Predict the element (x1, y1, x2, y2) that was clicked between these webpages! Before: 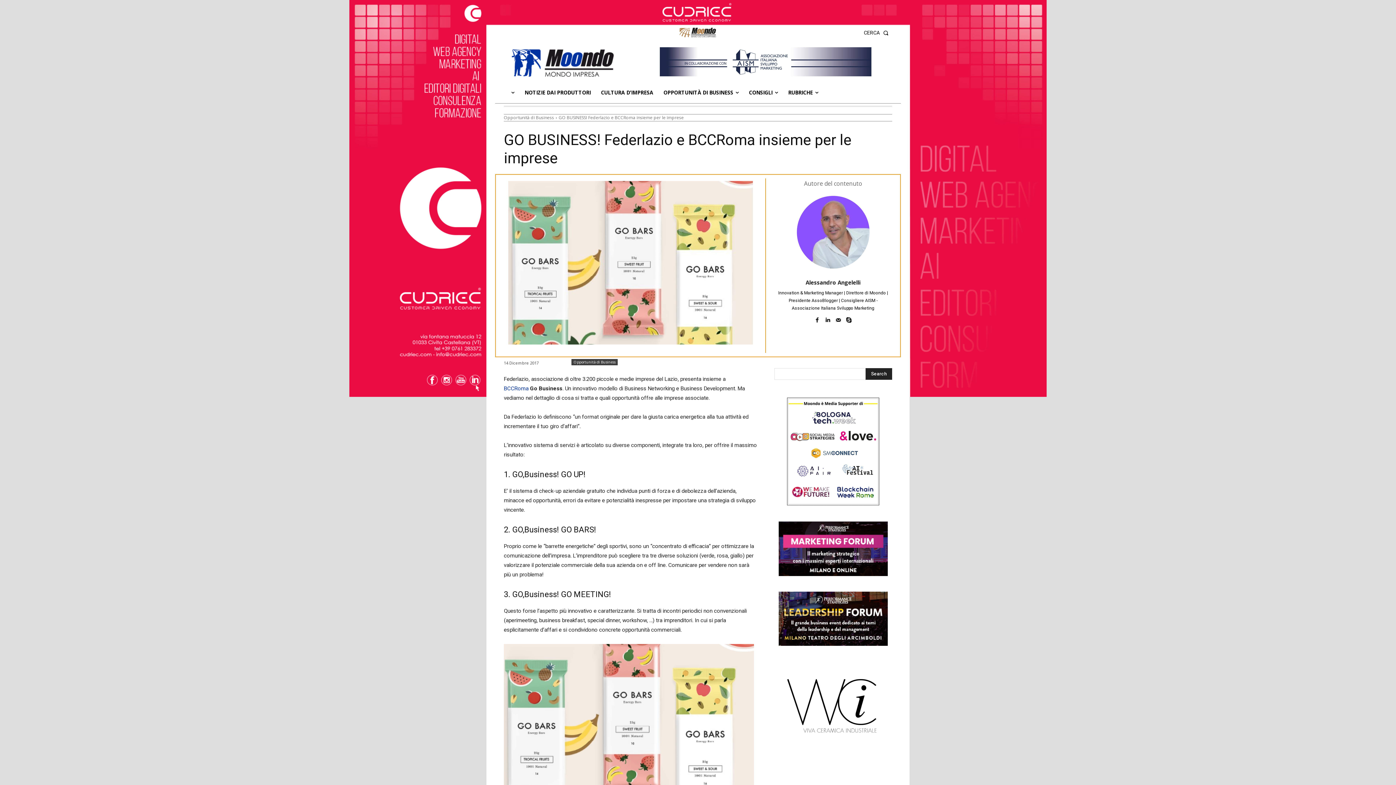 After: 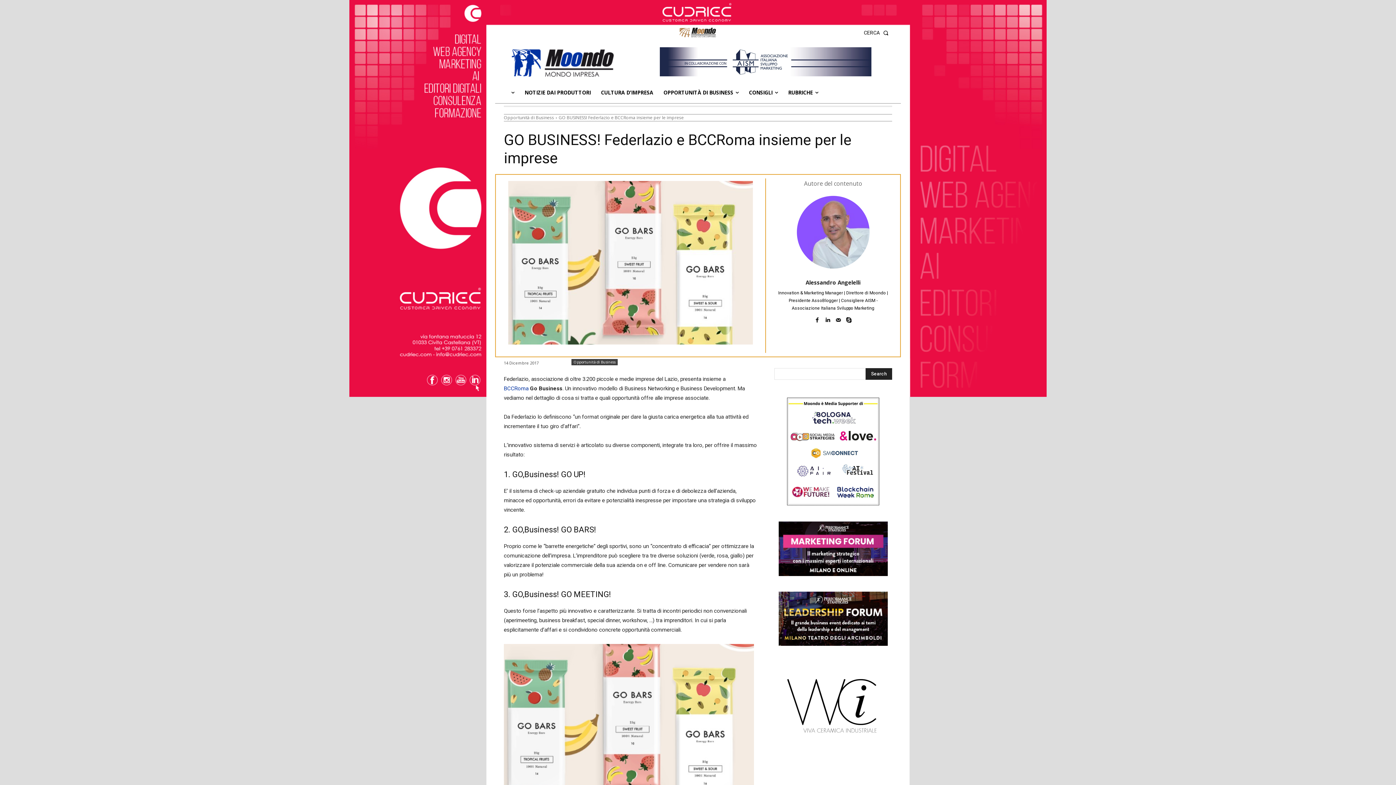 Action: bbox: (835, 316, 841, 321)